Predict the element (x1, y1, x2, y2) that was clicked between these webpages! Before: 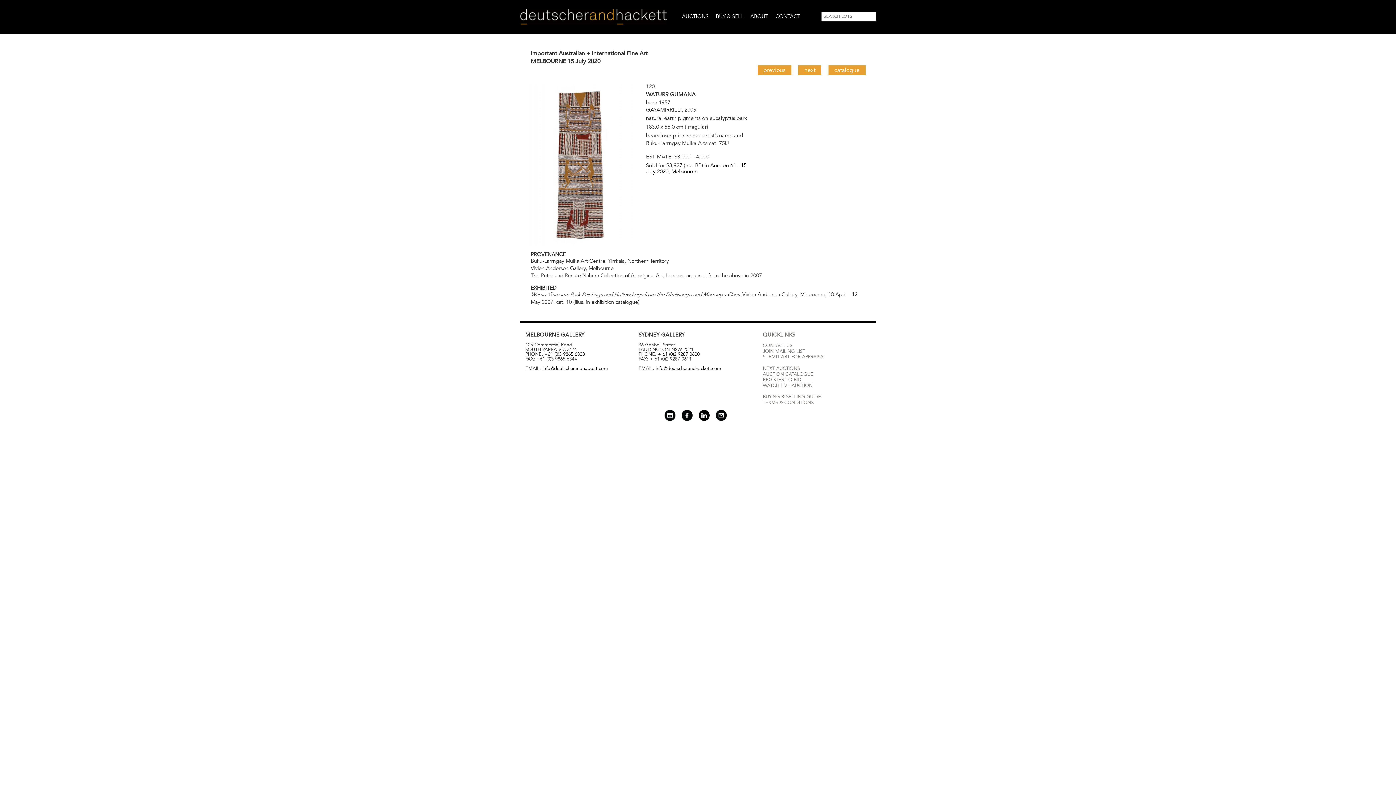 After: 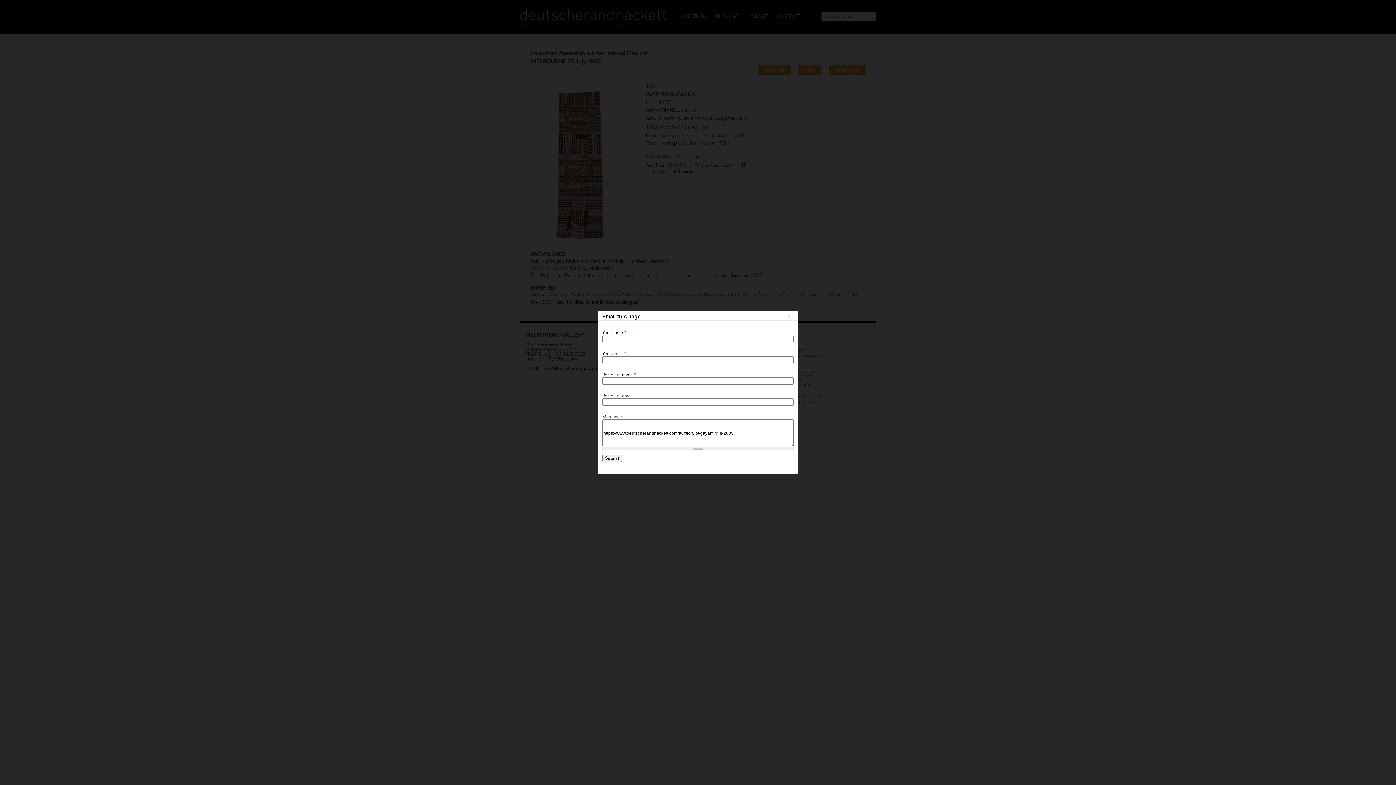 Action: bbox: (716, 410, 726, 421) label: Email this page